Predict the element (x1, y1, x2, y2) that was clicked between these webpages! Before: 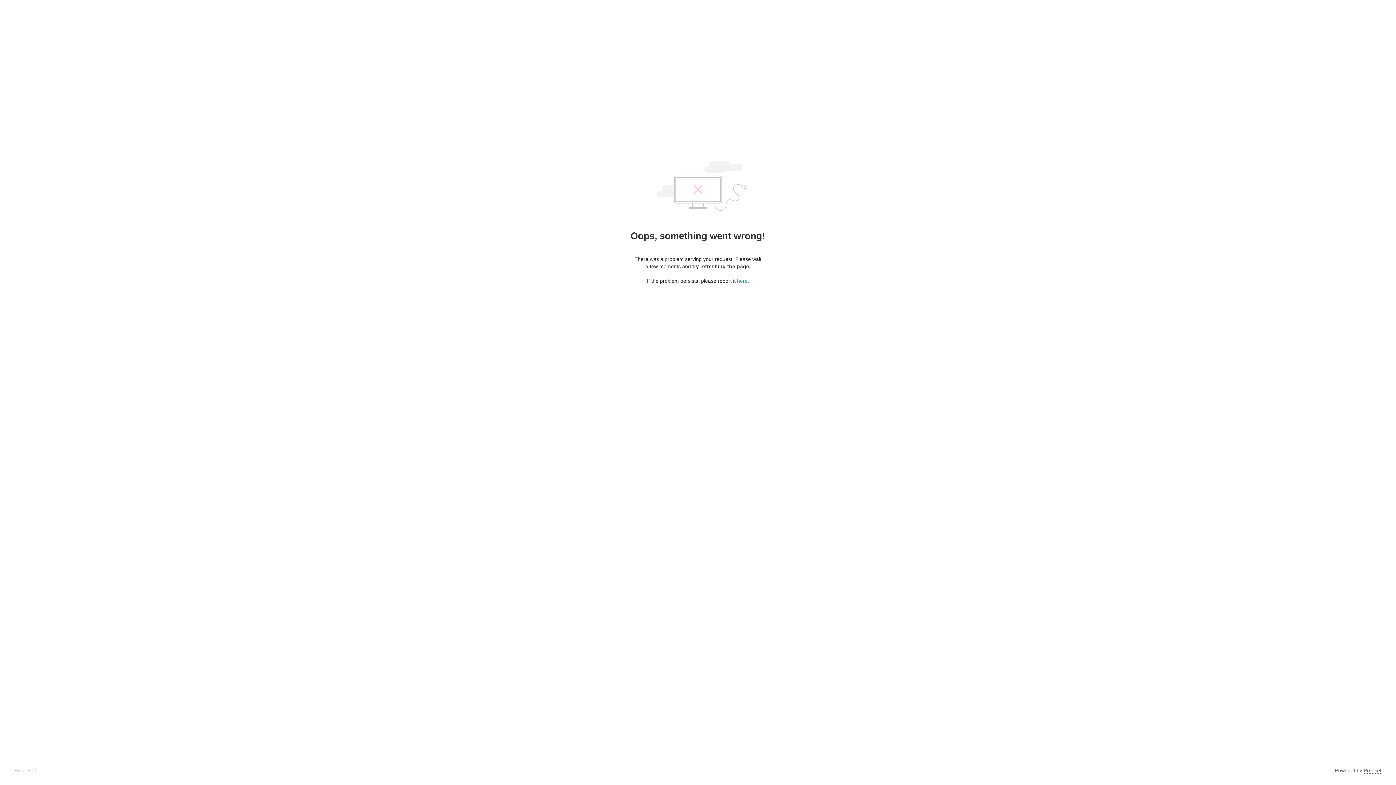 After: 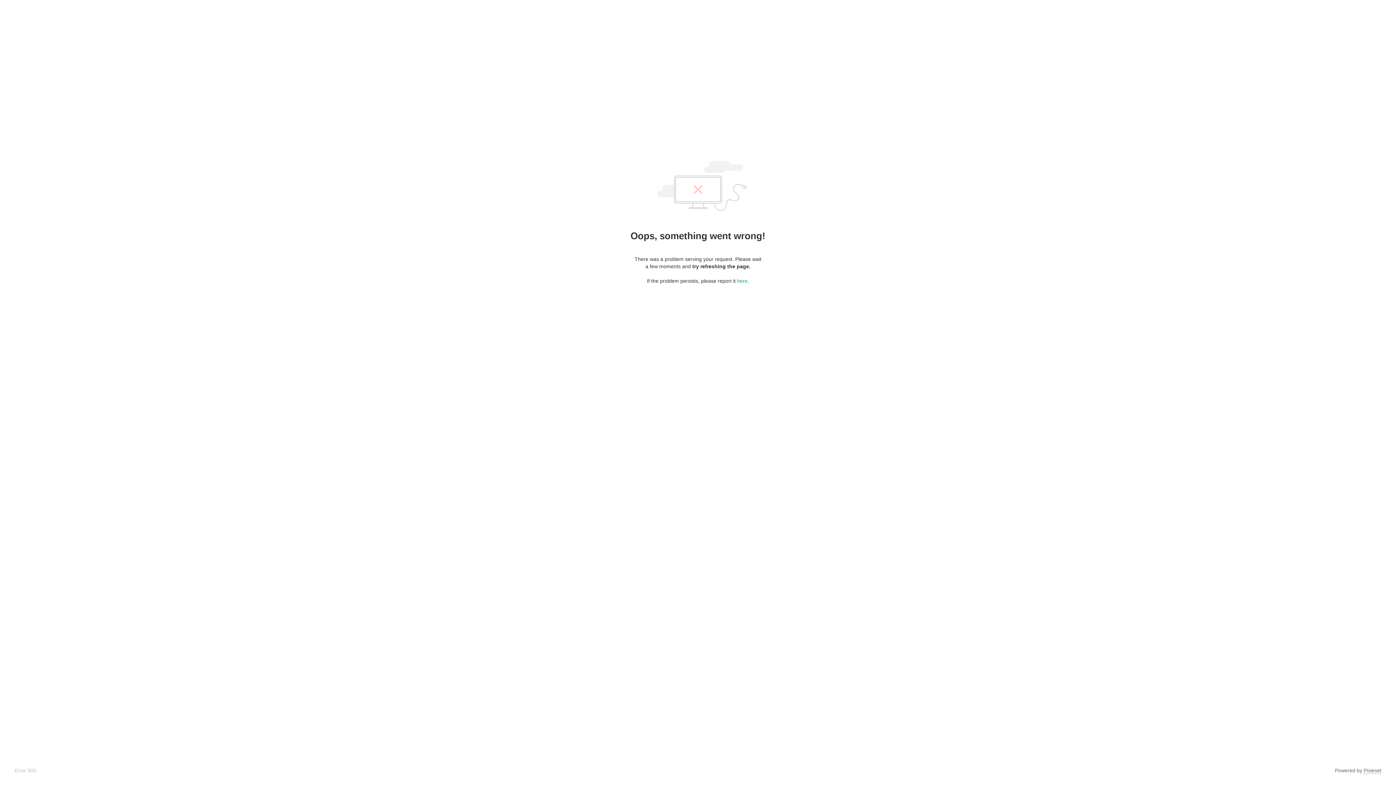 Action: label: Pixieset bbox: (1364, 768, 1381, 774)